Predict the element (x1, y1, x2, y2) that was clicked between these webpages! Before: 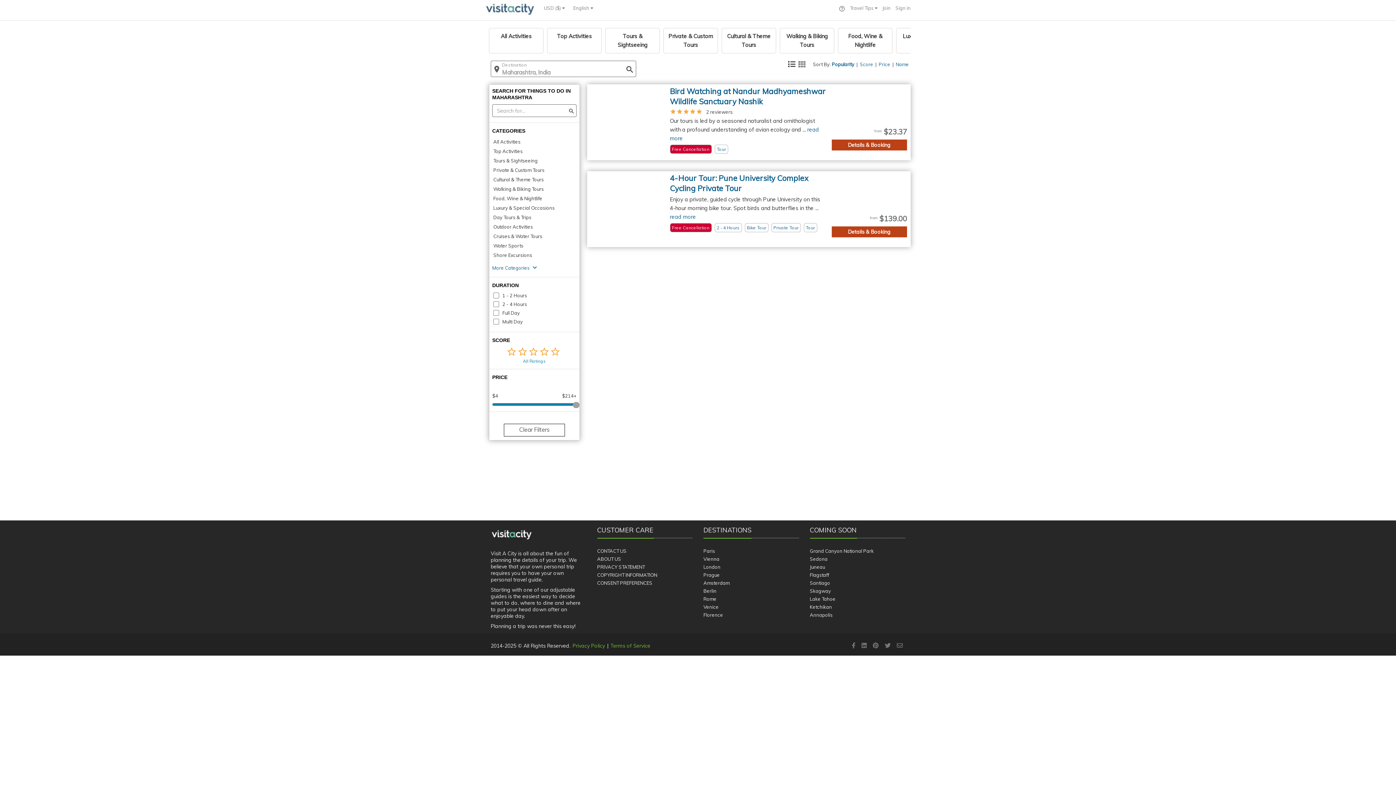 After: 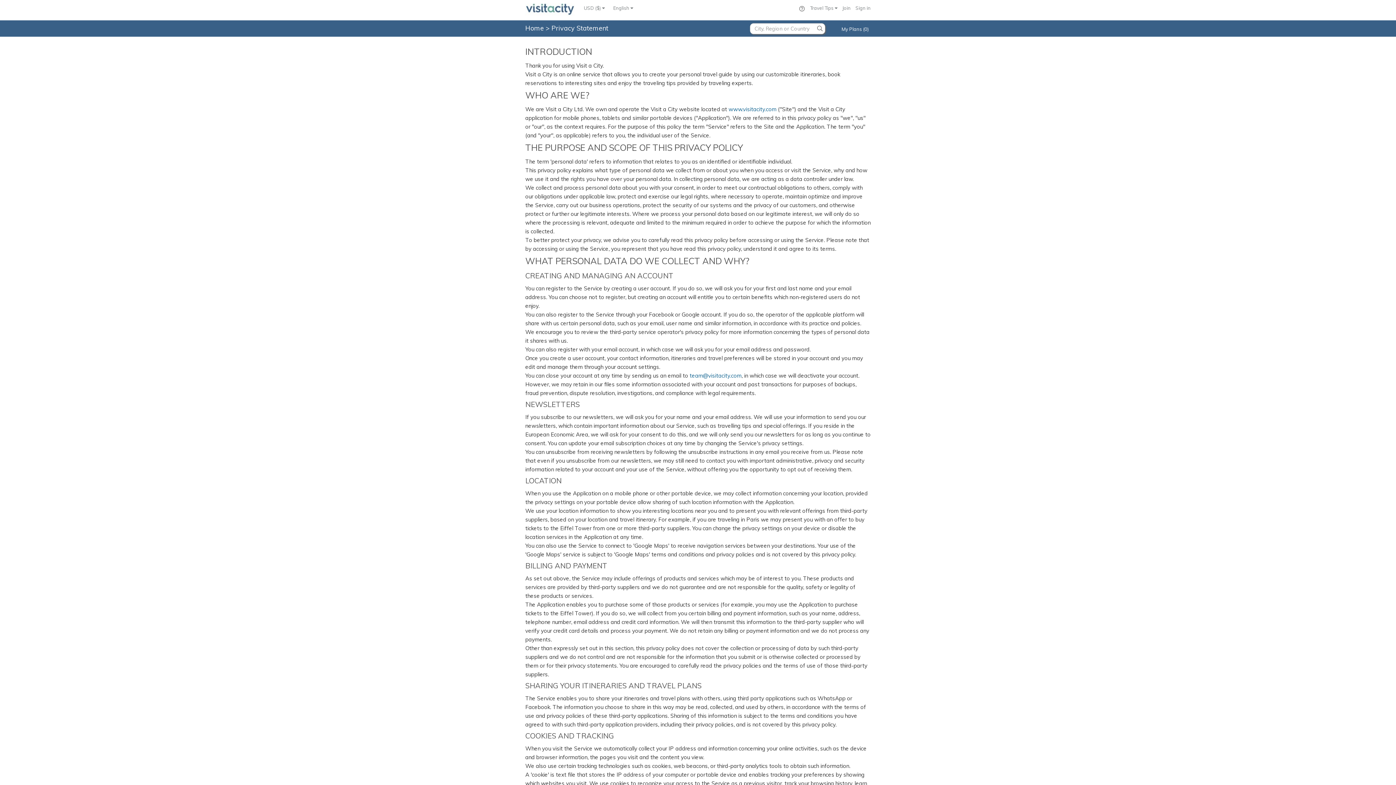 Action: bbox: (572, 642, 605, 649) label: Privacy Policy